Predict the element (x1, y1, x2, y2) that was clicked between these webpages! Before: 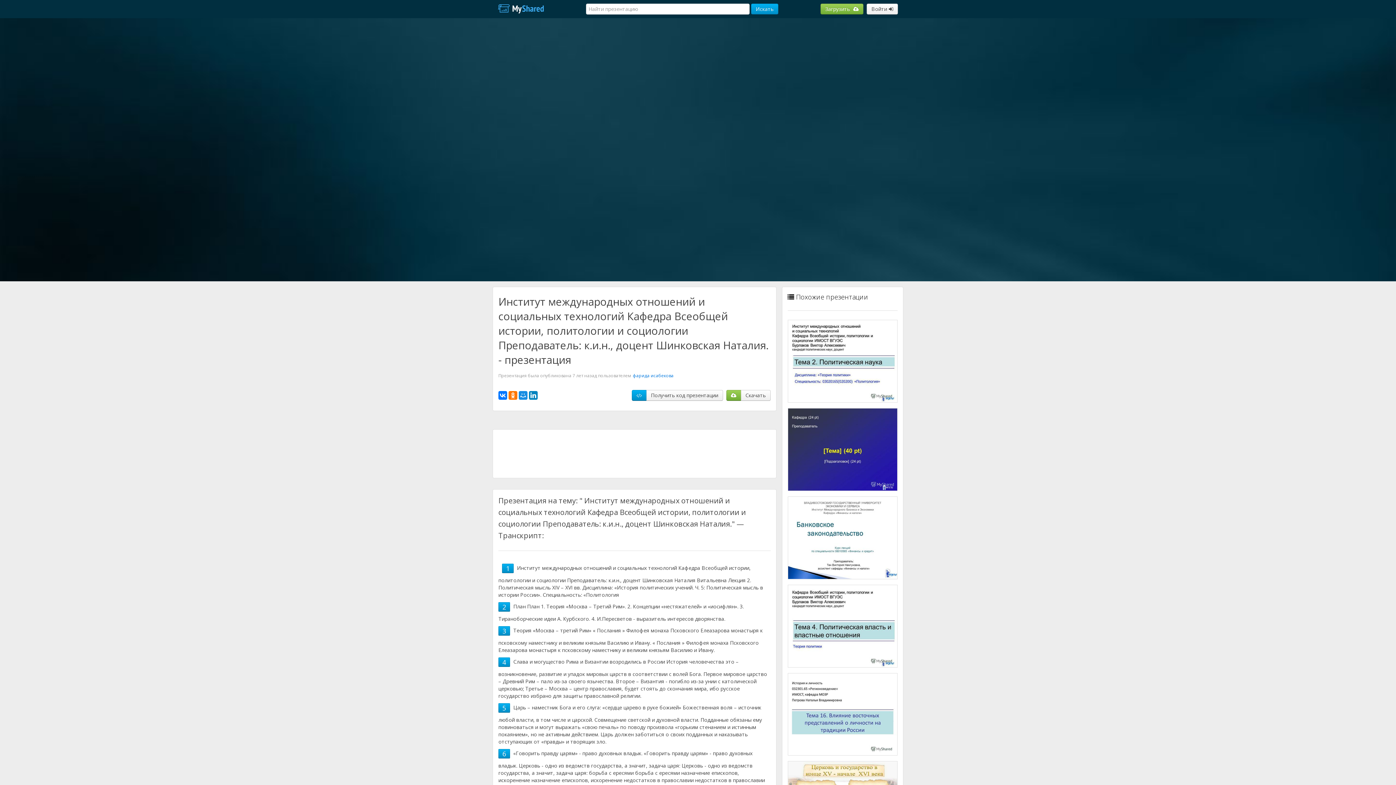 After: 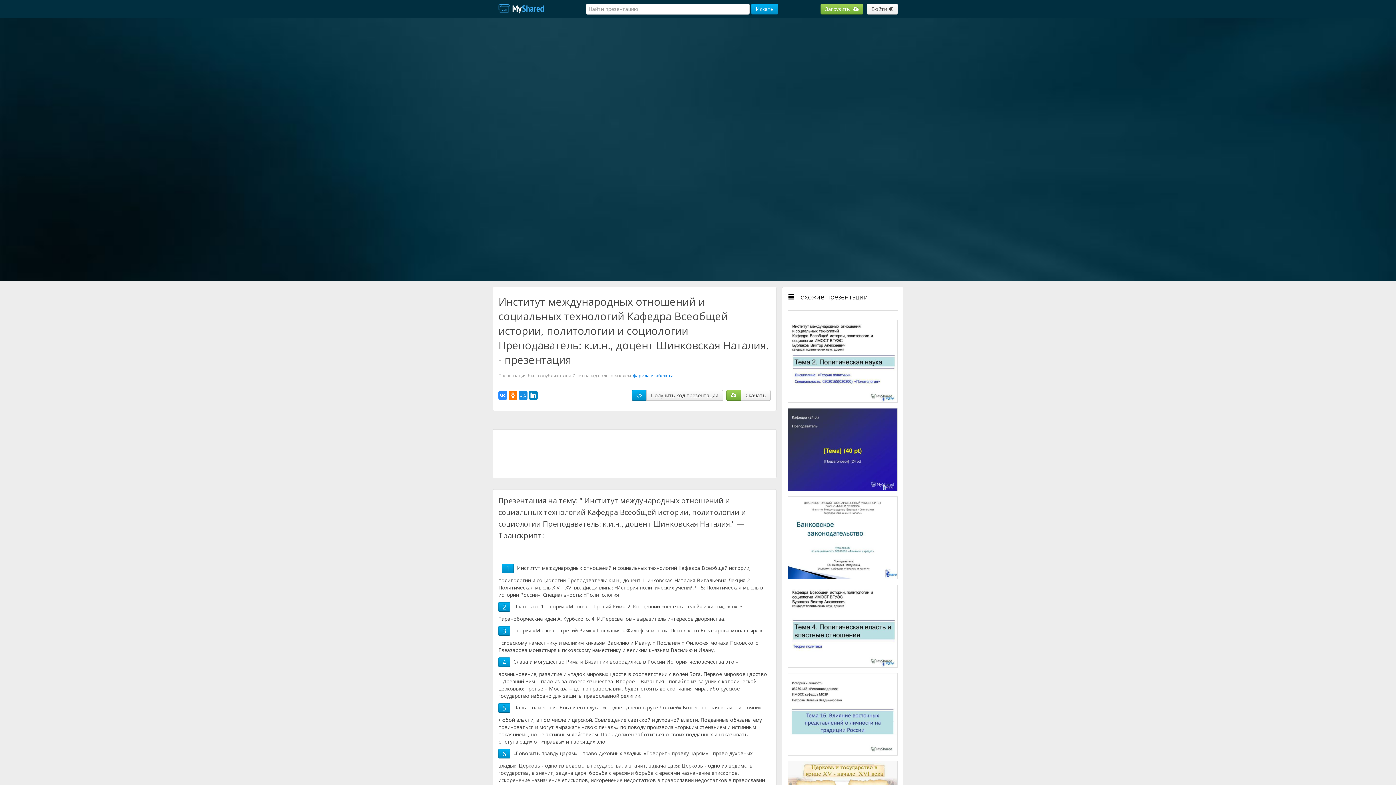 Action: bbox: (498, 391, 507, 400)